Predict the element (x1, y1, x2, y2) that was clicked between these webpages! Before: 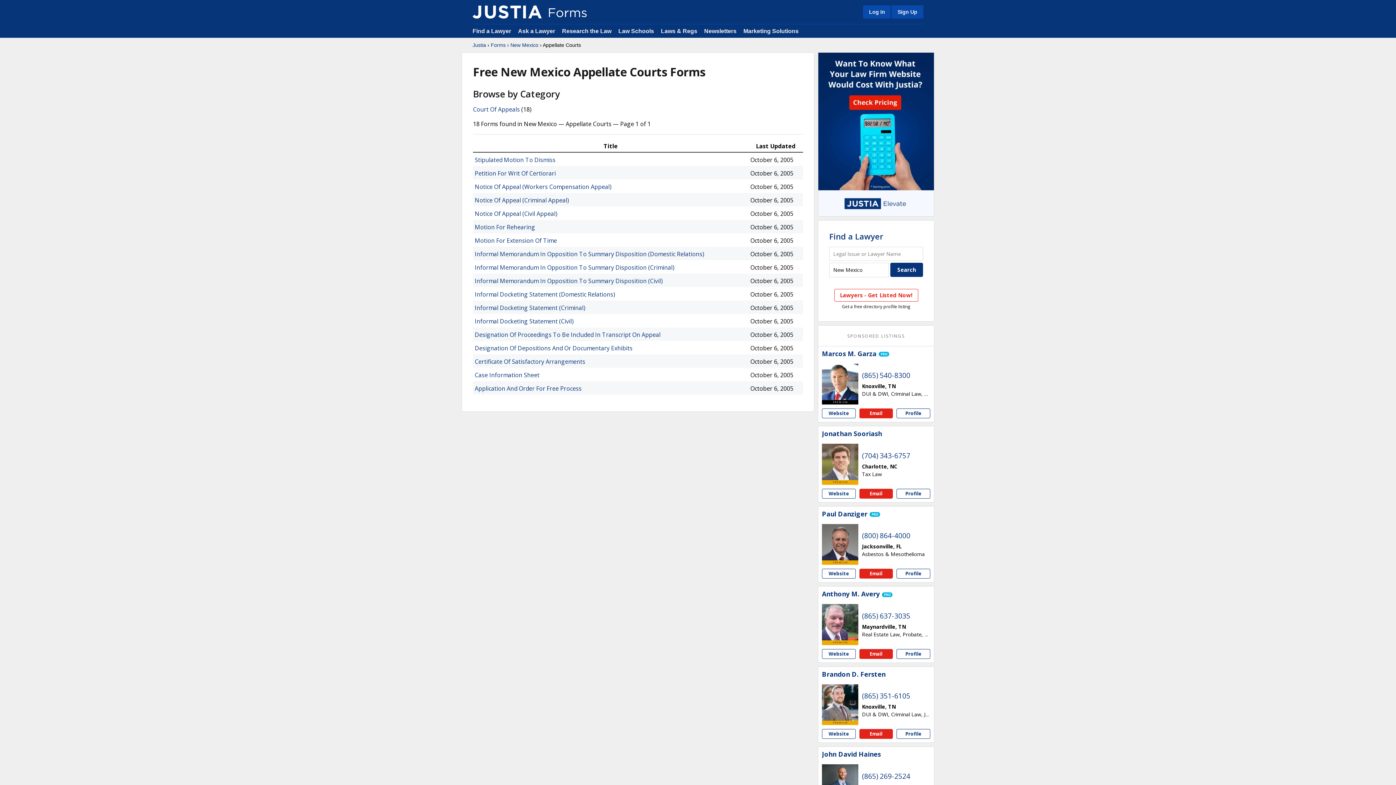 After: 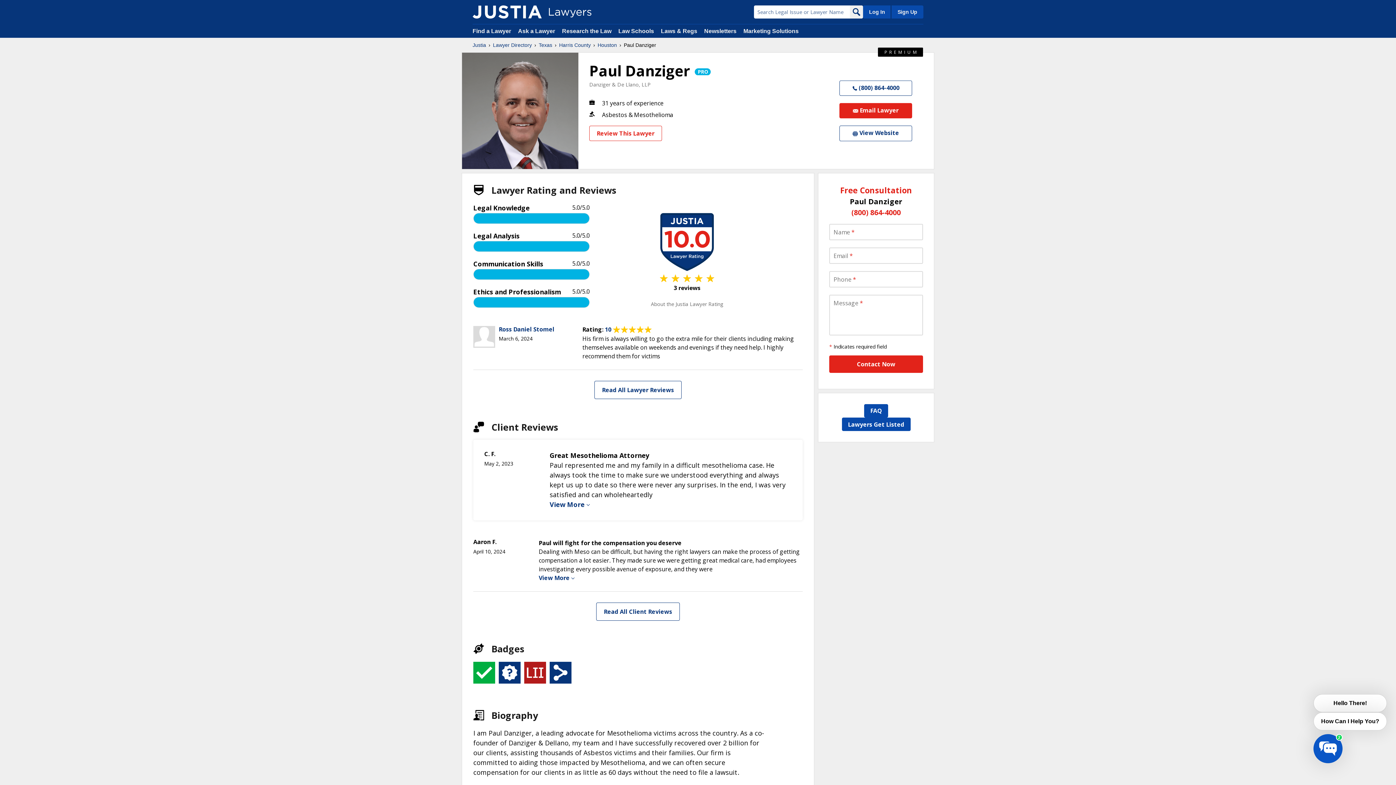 Action: bbox: (896, 569, 930, 578) label: Paul Danziger profile